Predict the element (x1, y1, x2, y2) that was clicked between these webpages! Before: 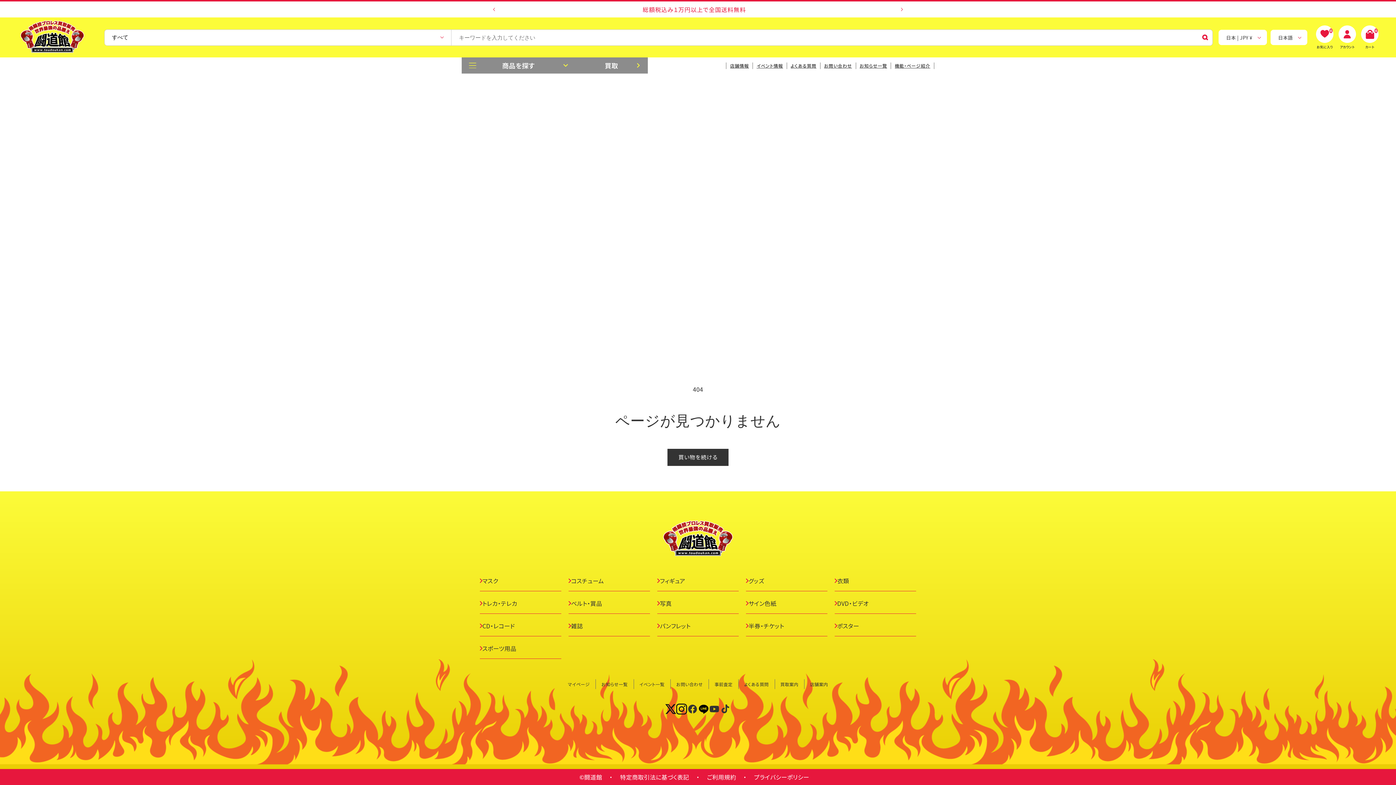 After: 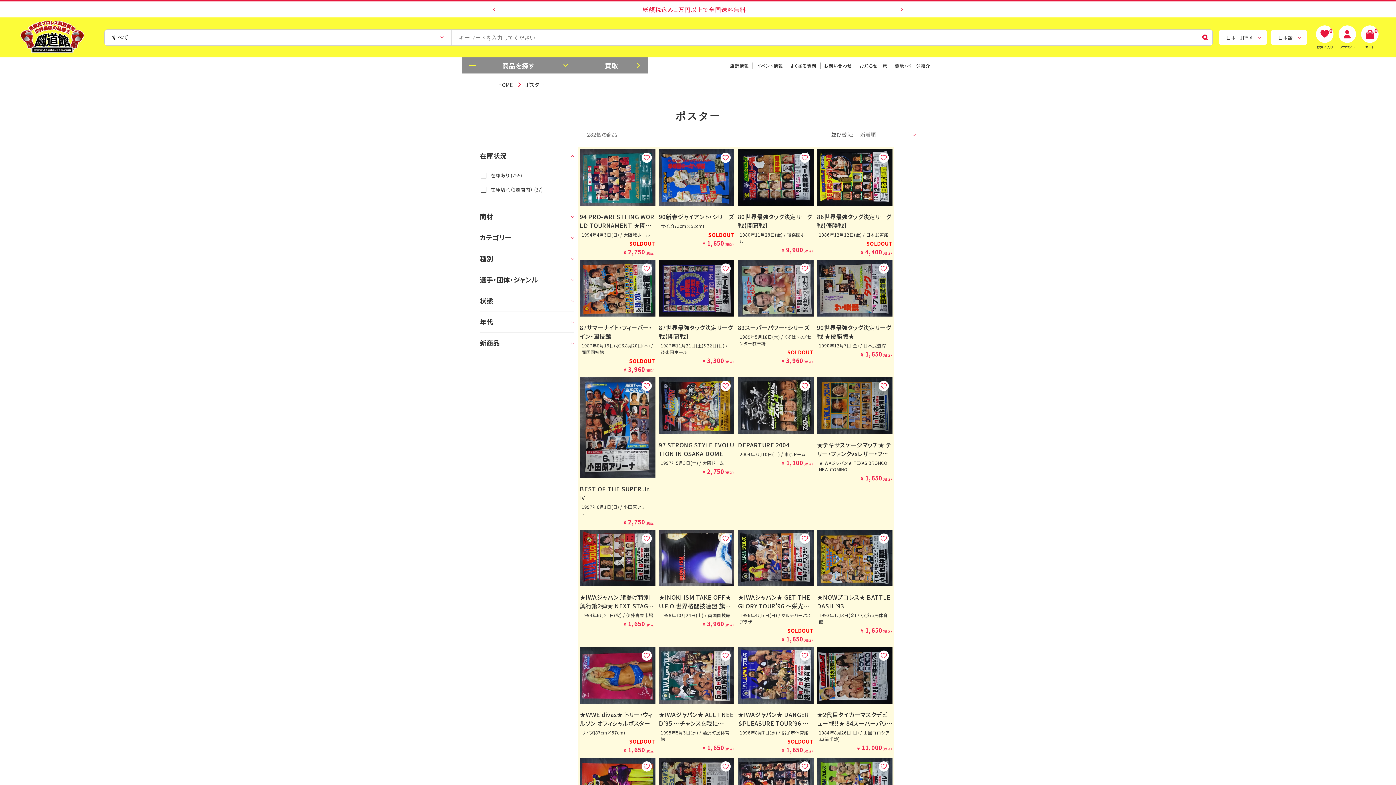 Action: bbox: (834, 616, 916, 636) label: ポスター